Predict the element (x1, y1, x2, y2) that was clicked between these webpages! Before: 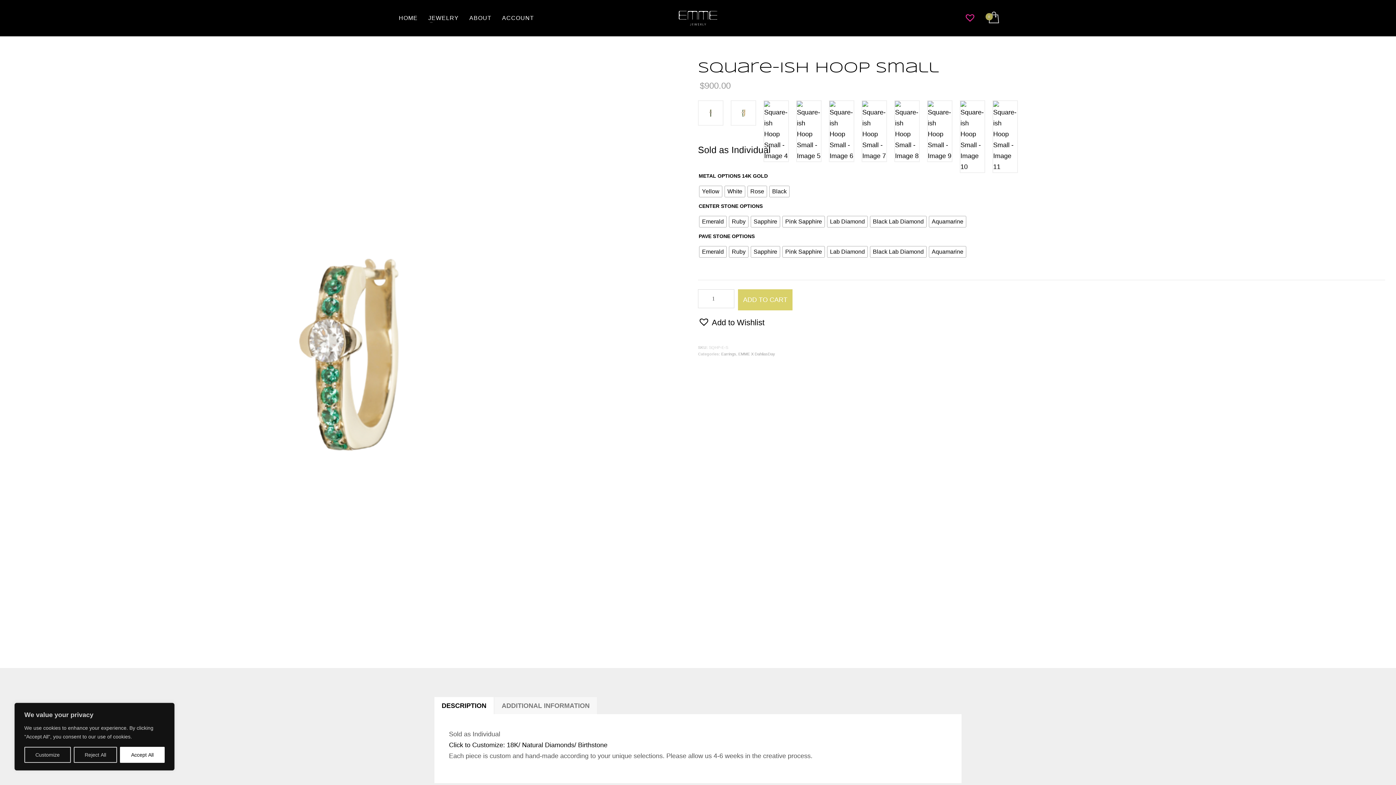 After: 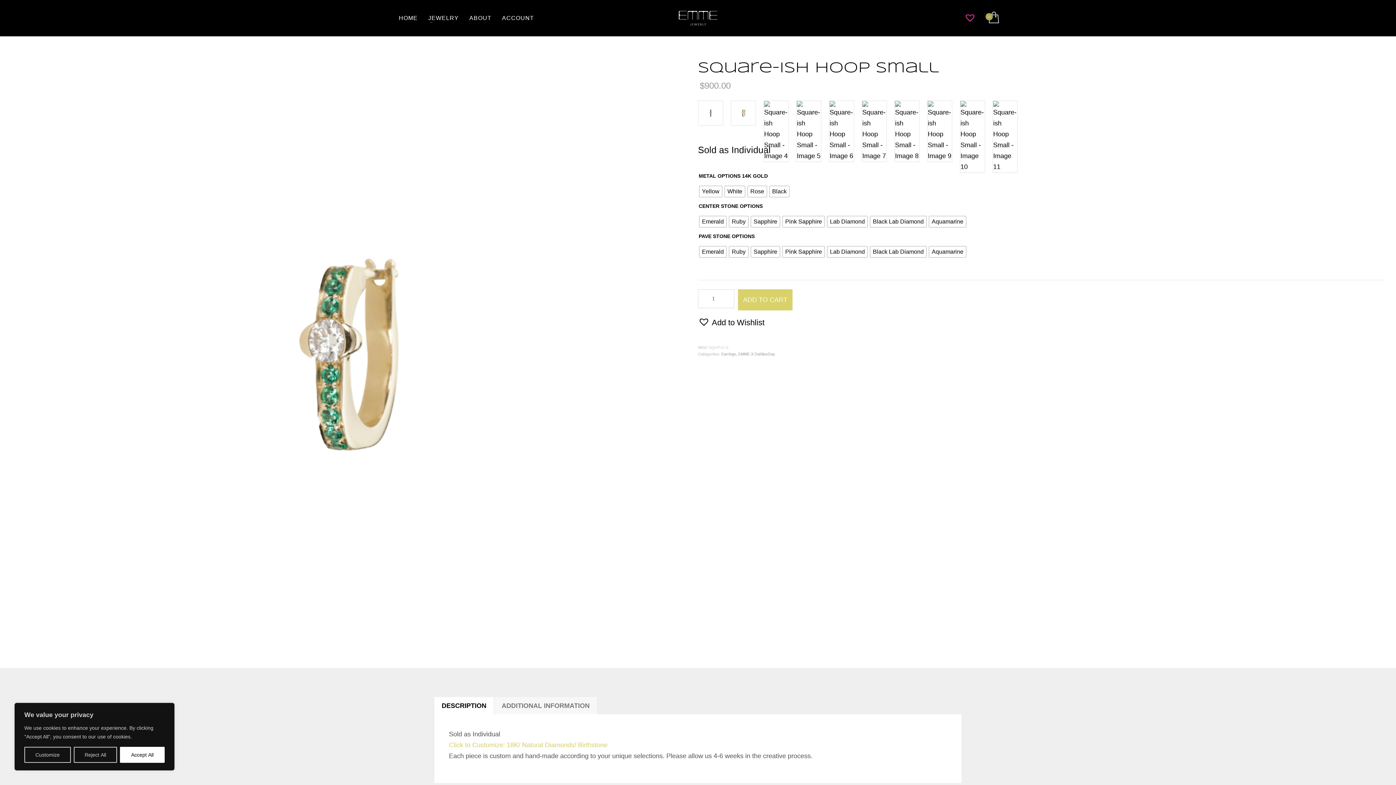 Action: bbox: (449, 741, 607, 749) label: Click to Customize: 18K/ Natural Diamonds/ Birthstone